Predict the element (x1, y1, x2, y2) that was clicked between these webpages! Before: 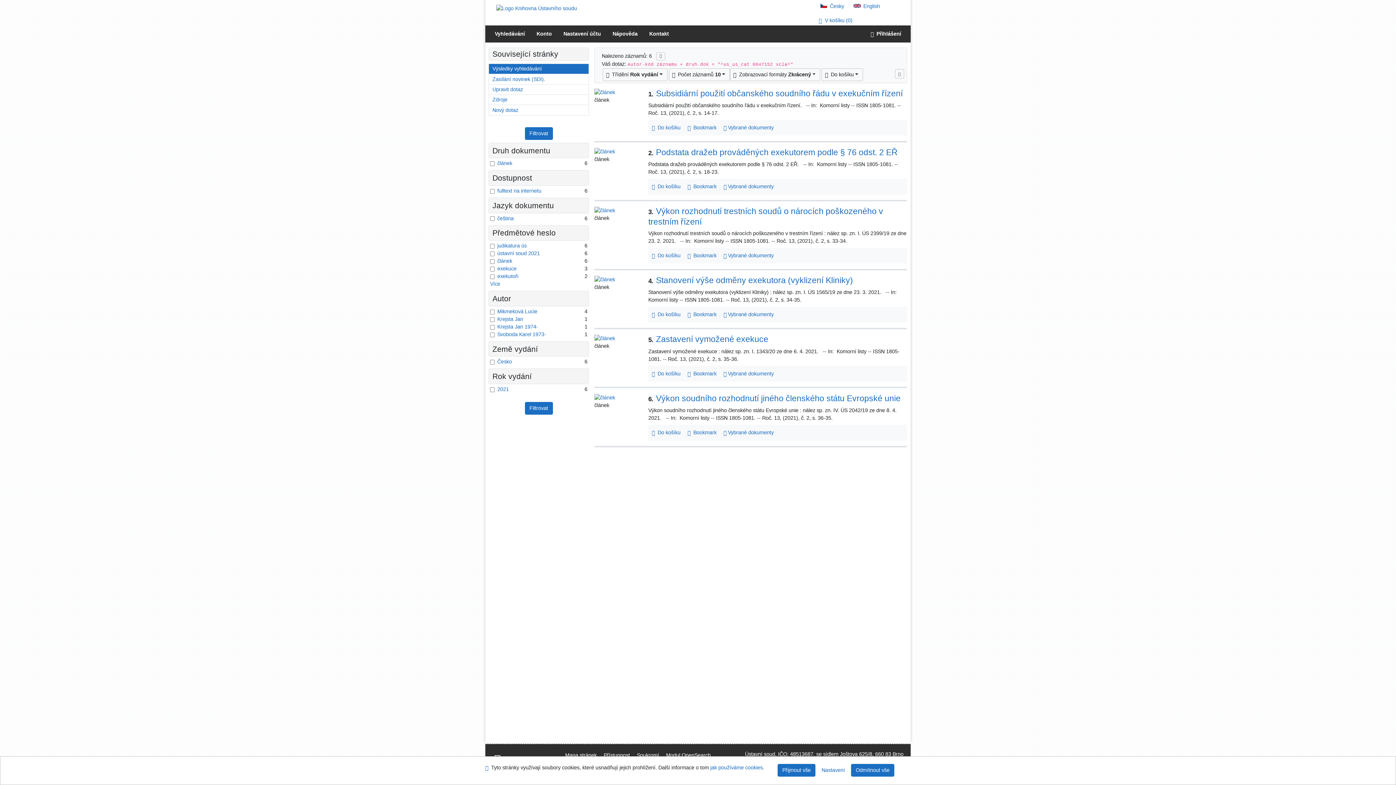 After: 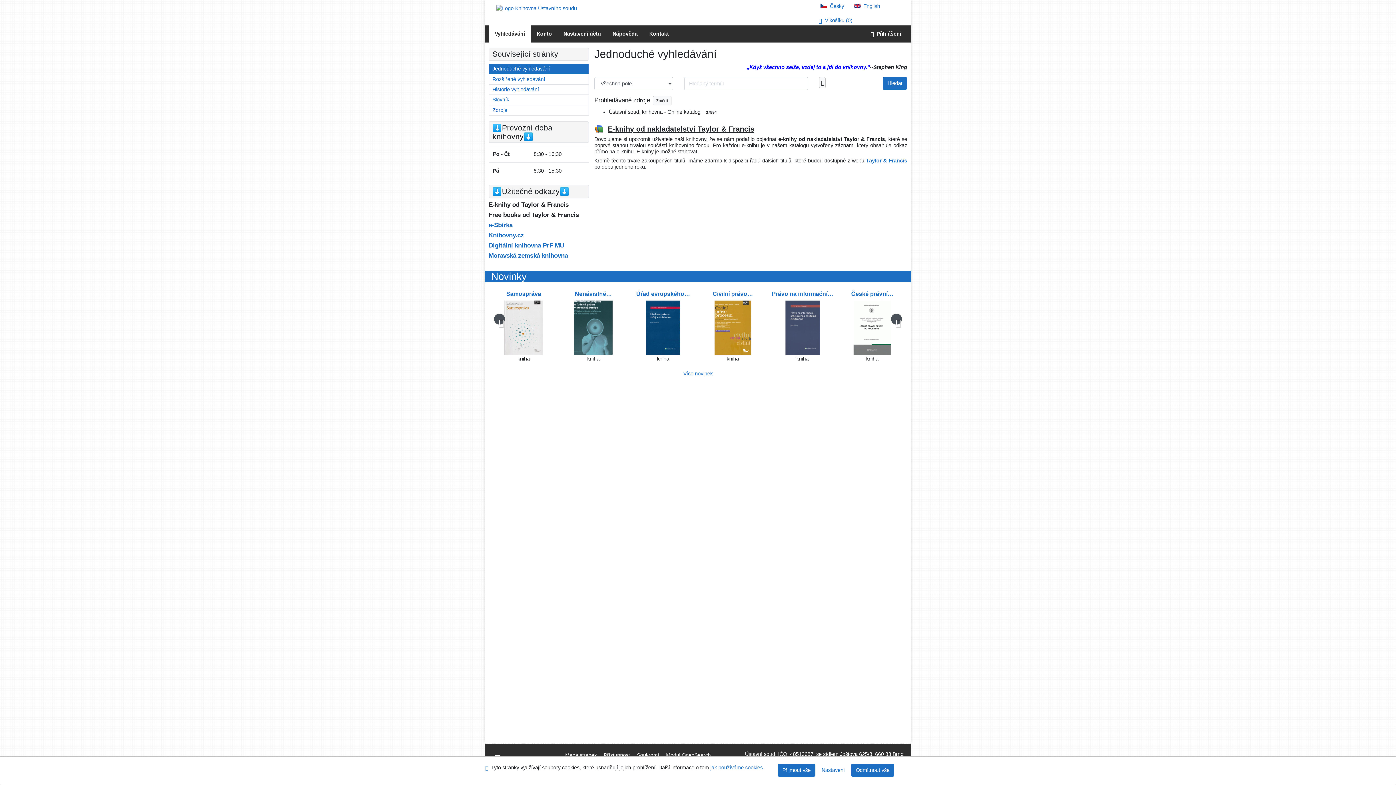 Action: label: Vyhledávání v online katalogu bbox: (489, 105, 588, 115)